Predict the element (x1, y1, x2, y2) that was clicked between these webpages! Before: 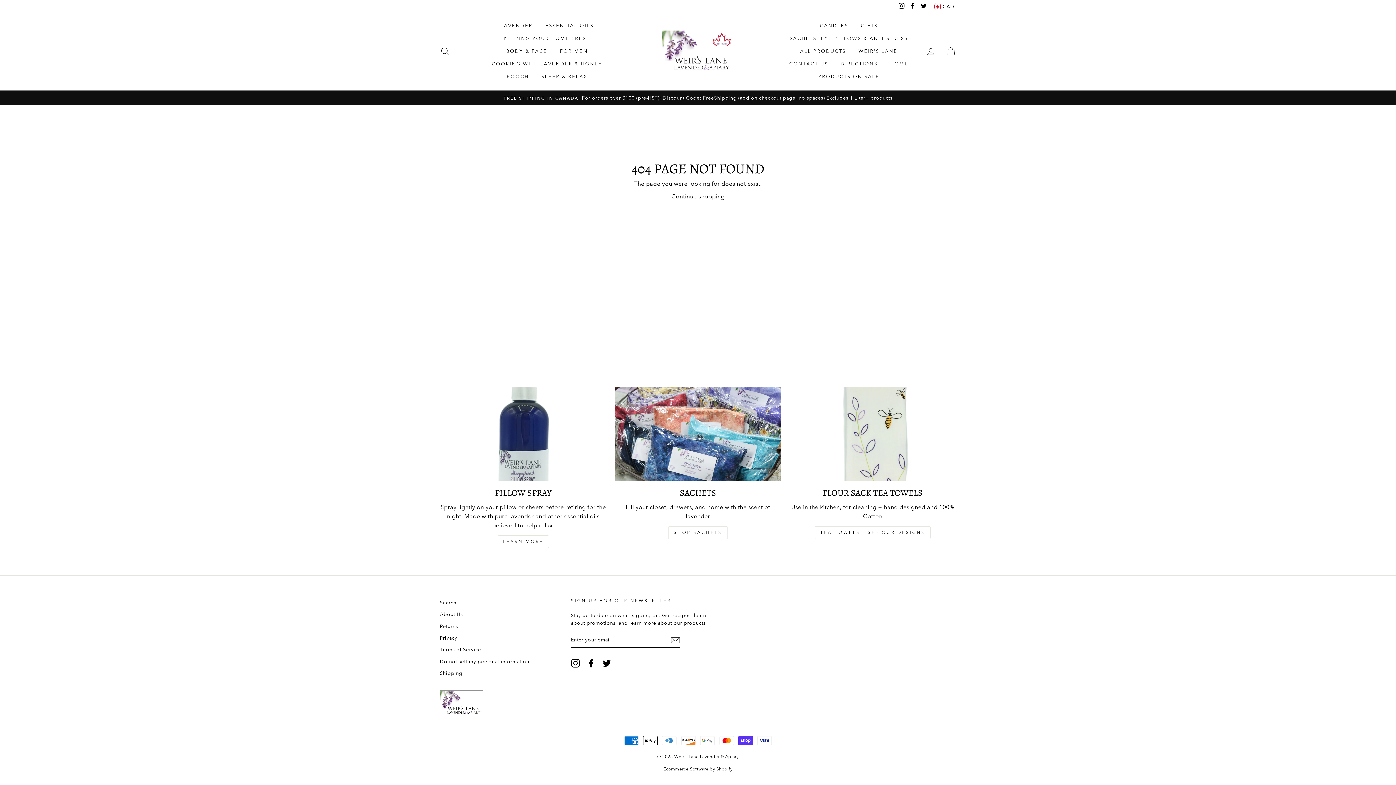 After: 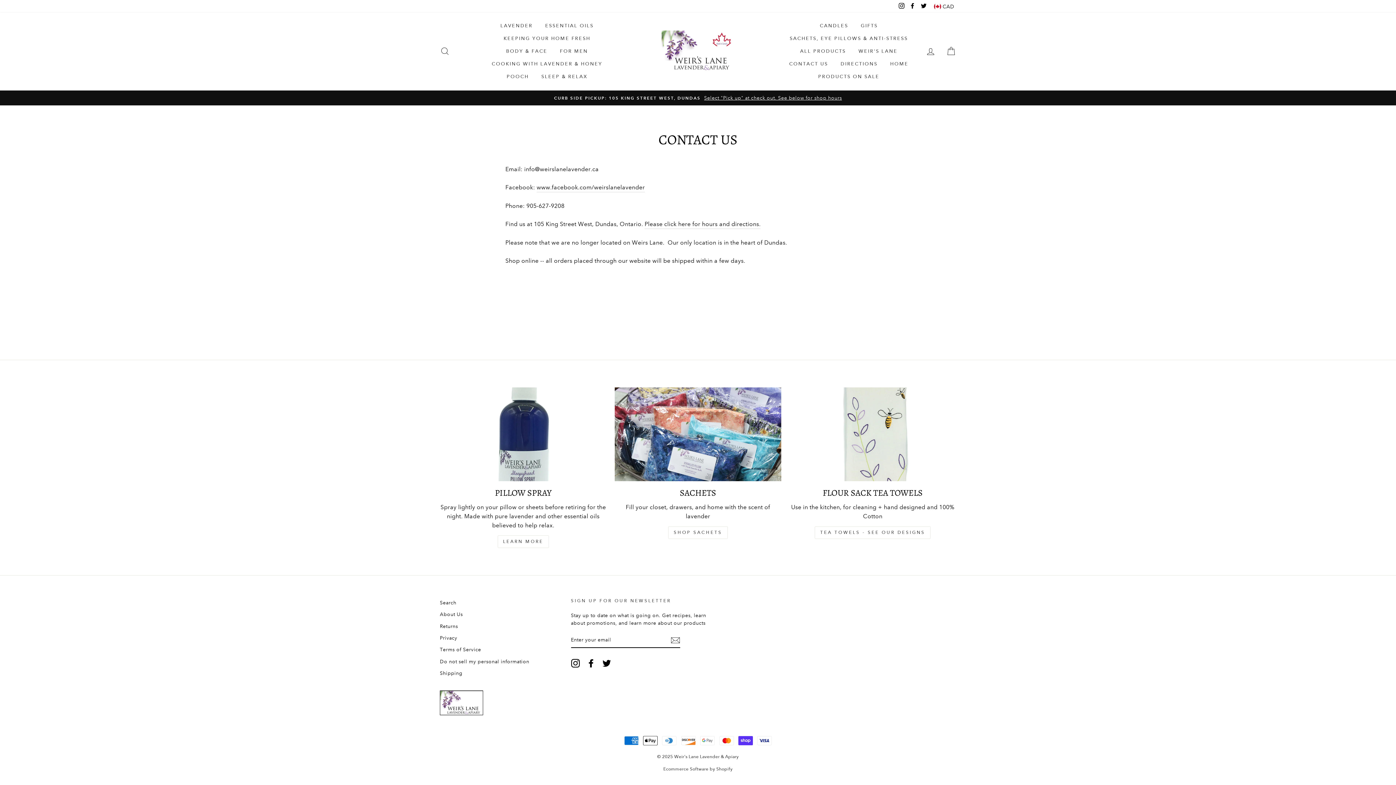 Action: label: CONTACT US bbox: (783, 57, 833, 70)